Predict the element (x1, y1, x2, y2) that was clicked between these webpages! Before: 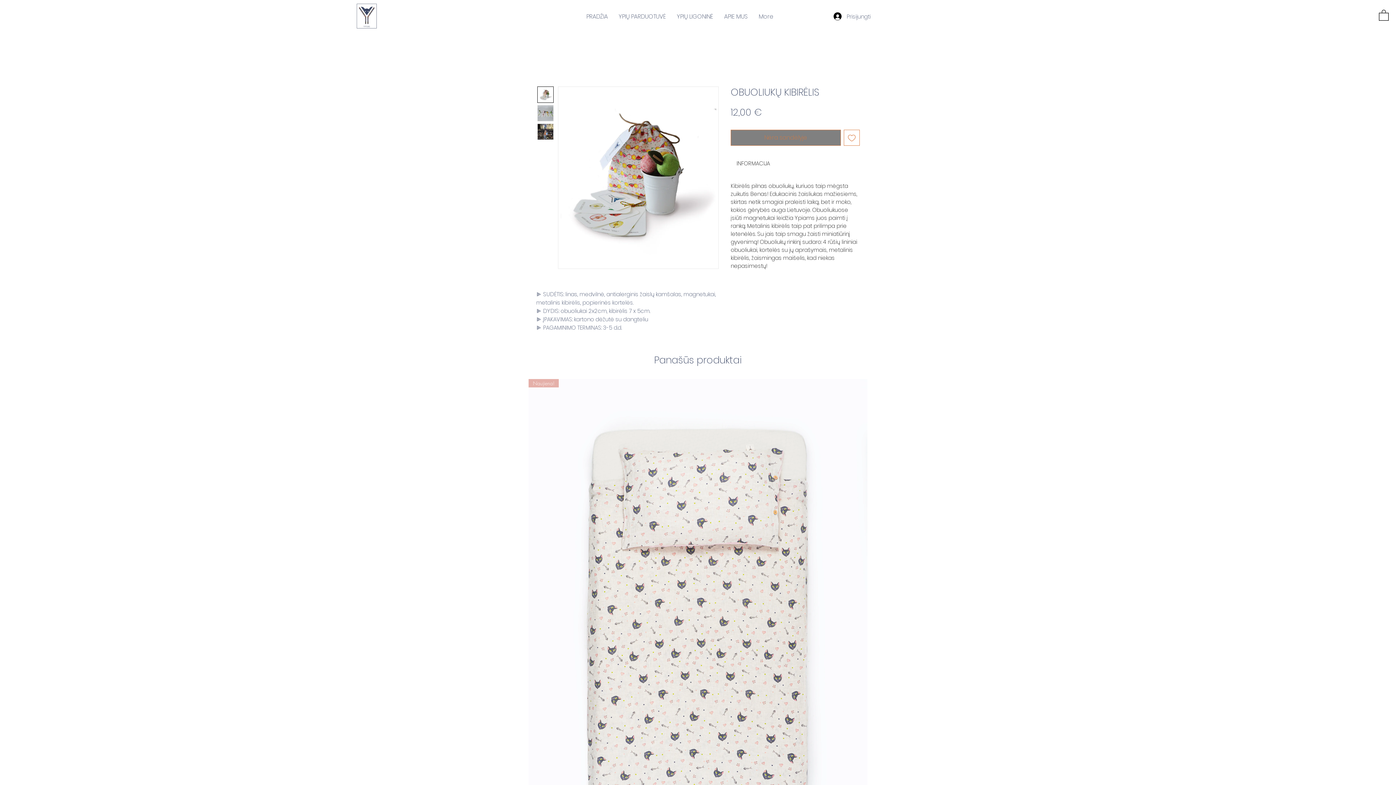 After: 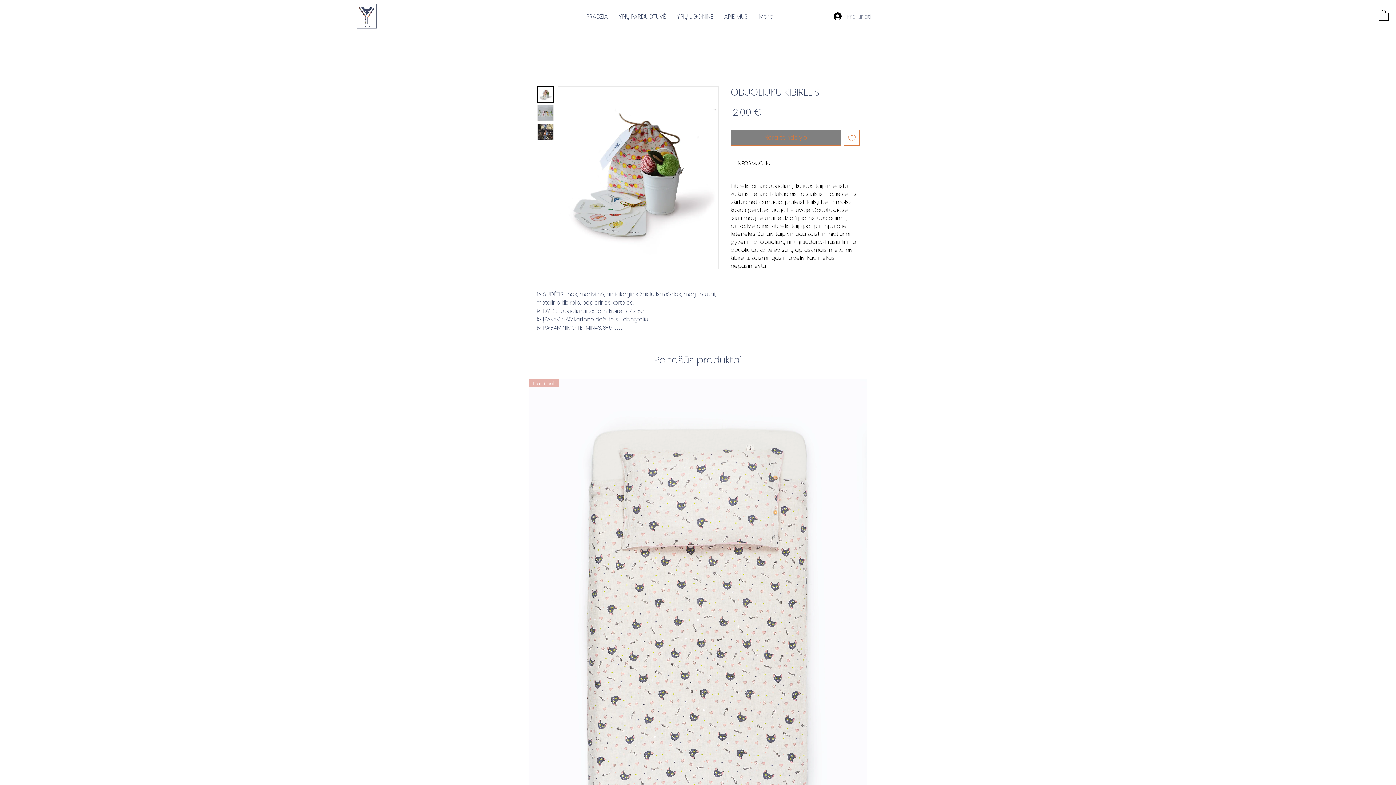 Action: label: Prisijungti bbox: (828, 10, 876, 22)